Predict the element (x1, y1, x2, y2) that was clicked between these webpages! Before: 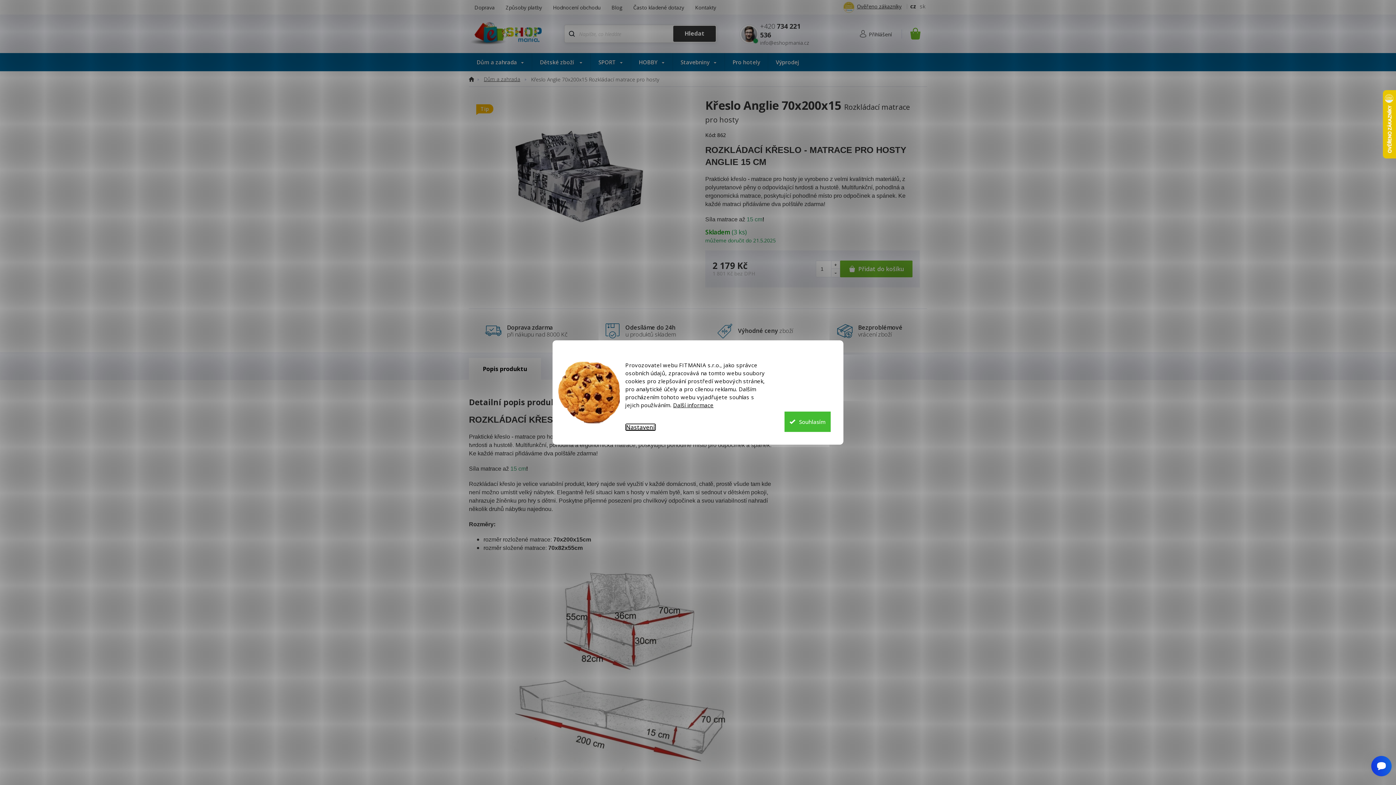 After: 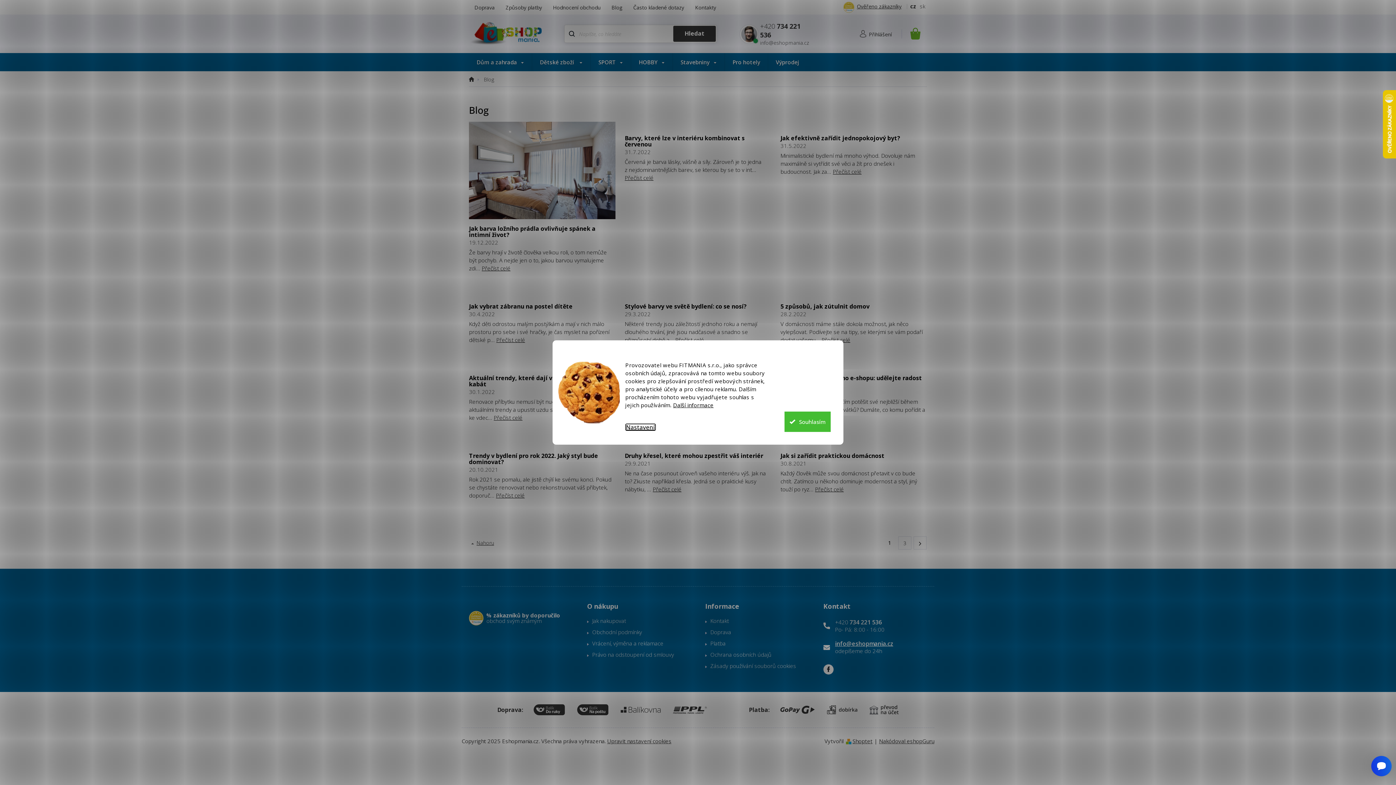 Action: bbox: (606, 2, 628, 12) label: Blog